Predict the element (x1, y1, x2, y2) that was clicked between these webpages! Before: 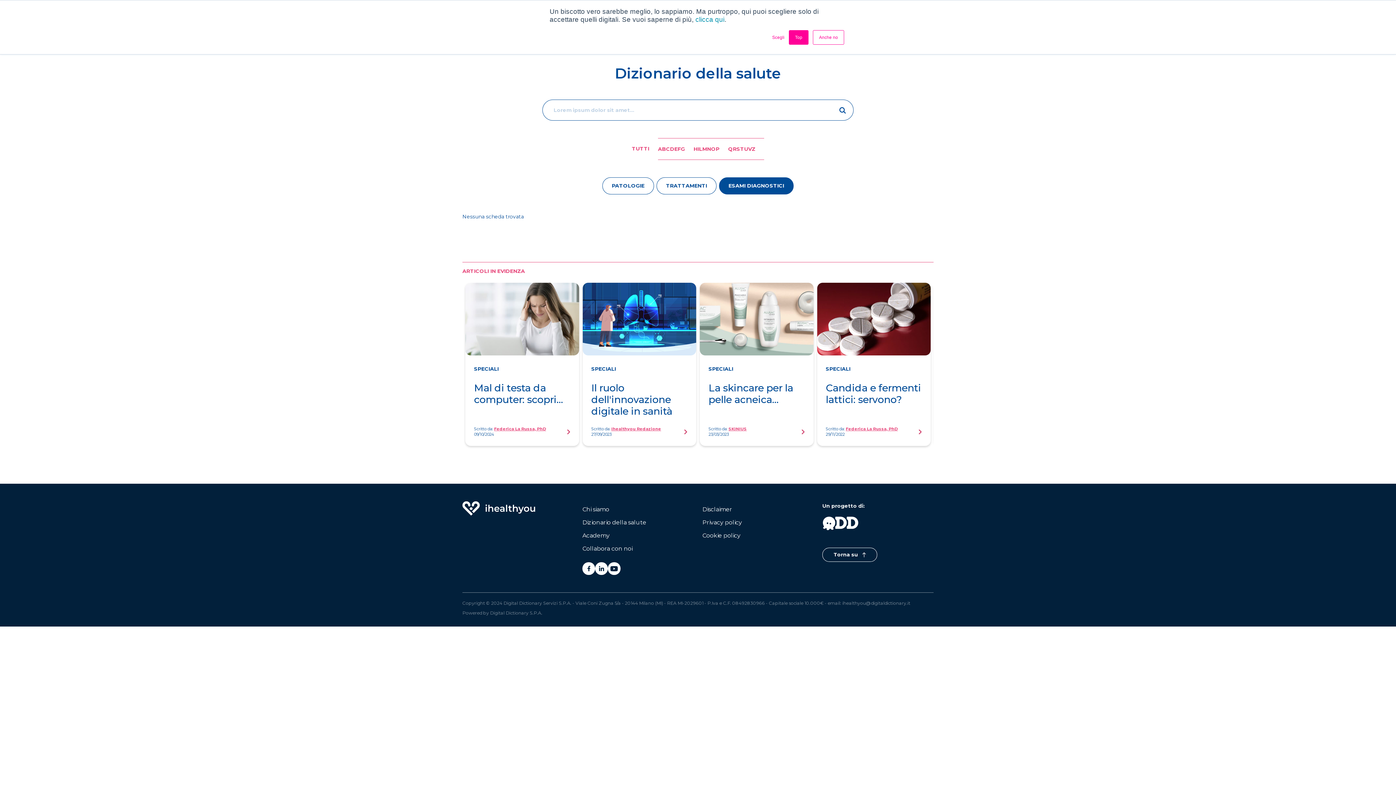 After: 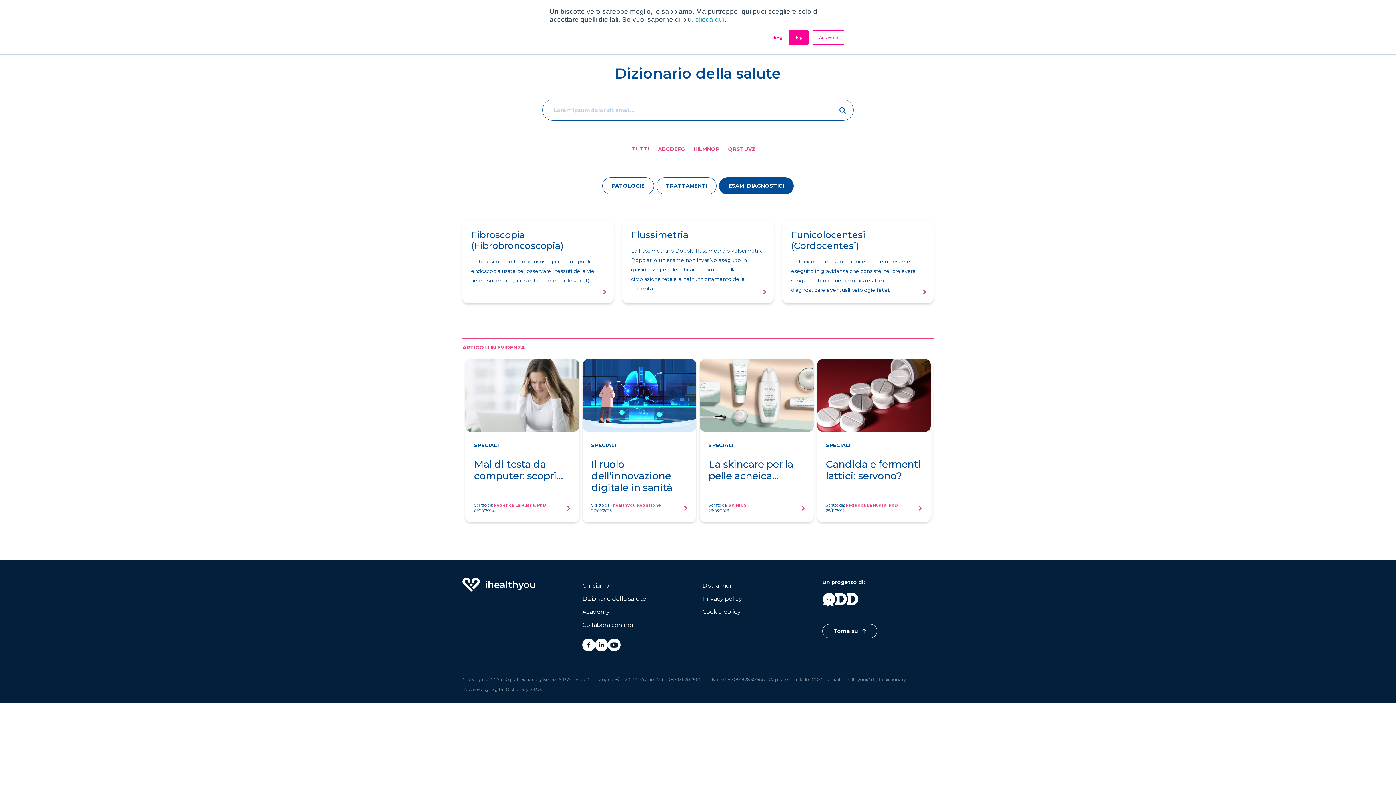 Action: label: F bbox: (677, 144, 681, 153)